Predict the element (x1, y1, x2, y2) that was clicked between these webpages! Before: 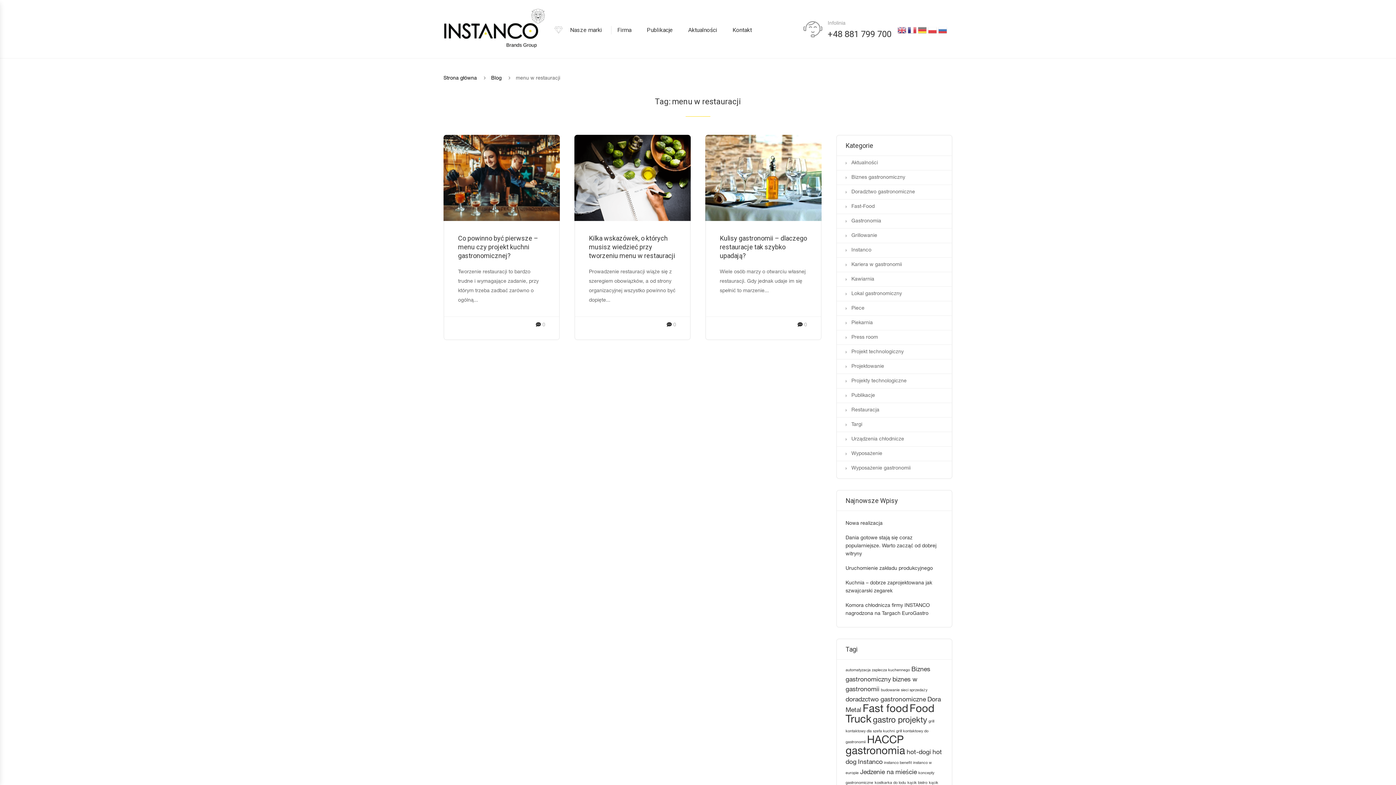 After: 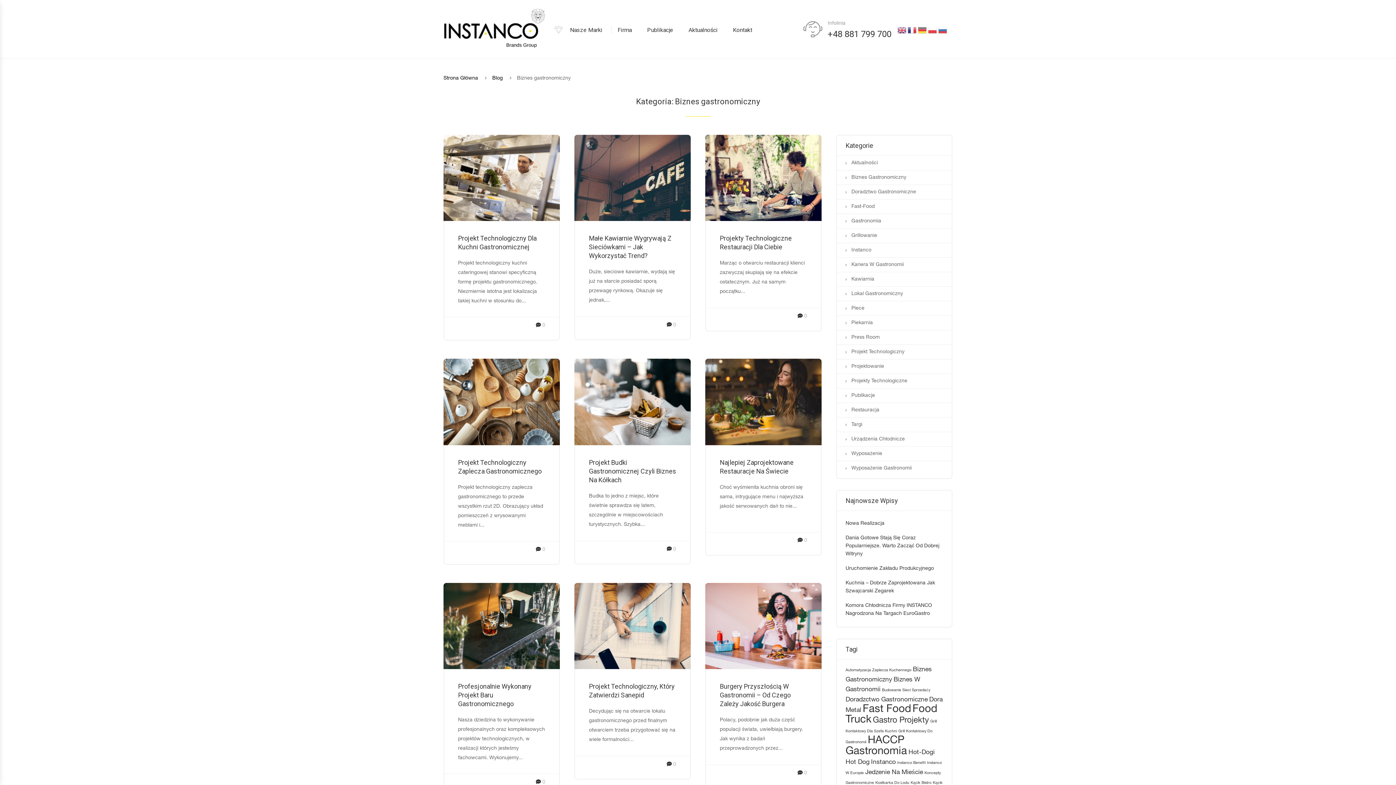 Action: label: Biznes gastronomiczny bbox: (845, 175, 905, 180)